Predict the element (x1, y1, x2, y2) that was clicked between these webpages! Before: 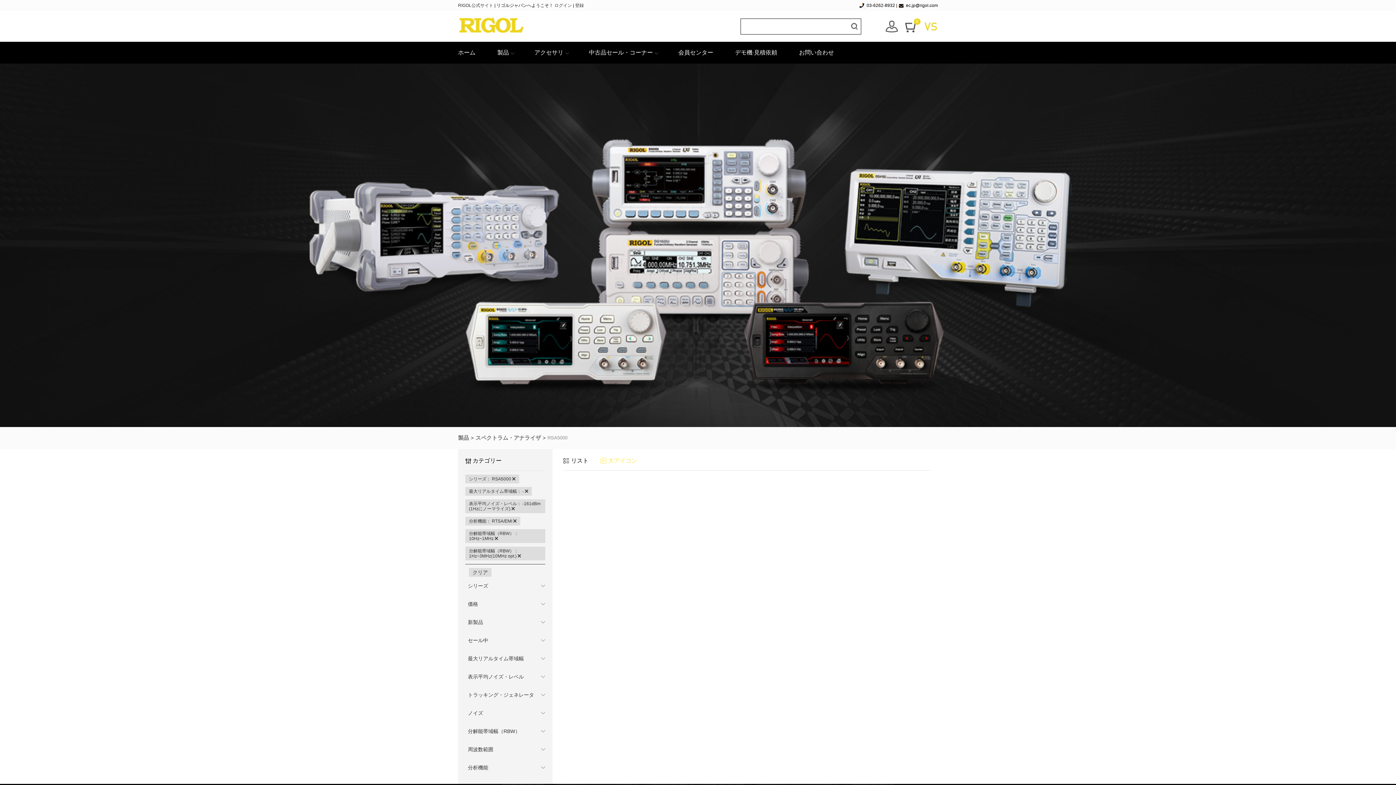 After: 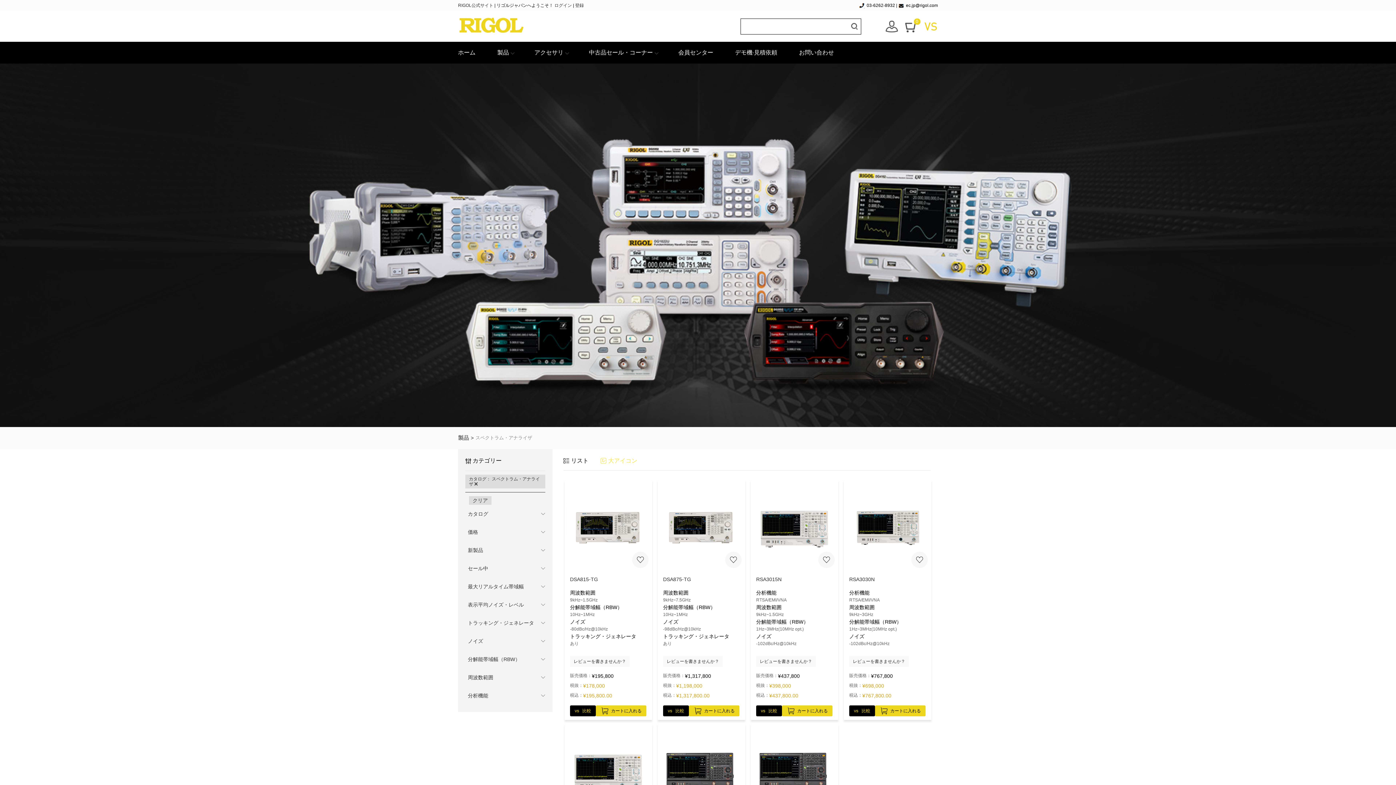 Action: bbox: (465, 474, 519, 483) label: シリーズ： RSA5000 